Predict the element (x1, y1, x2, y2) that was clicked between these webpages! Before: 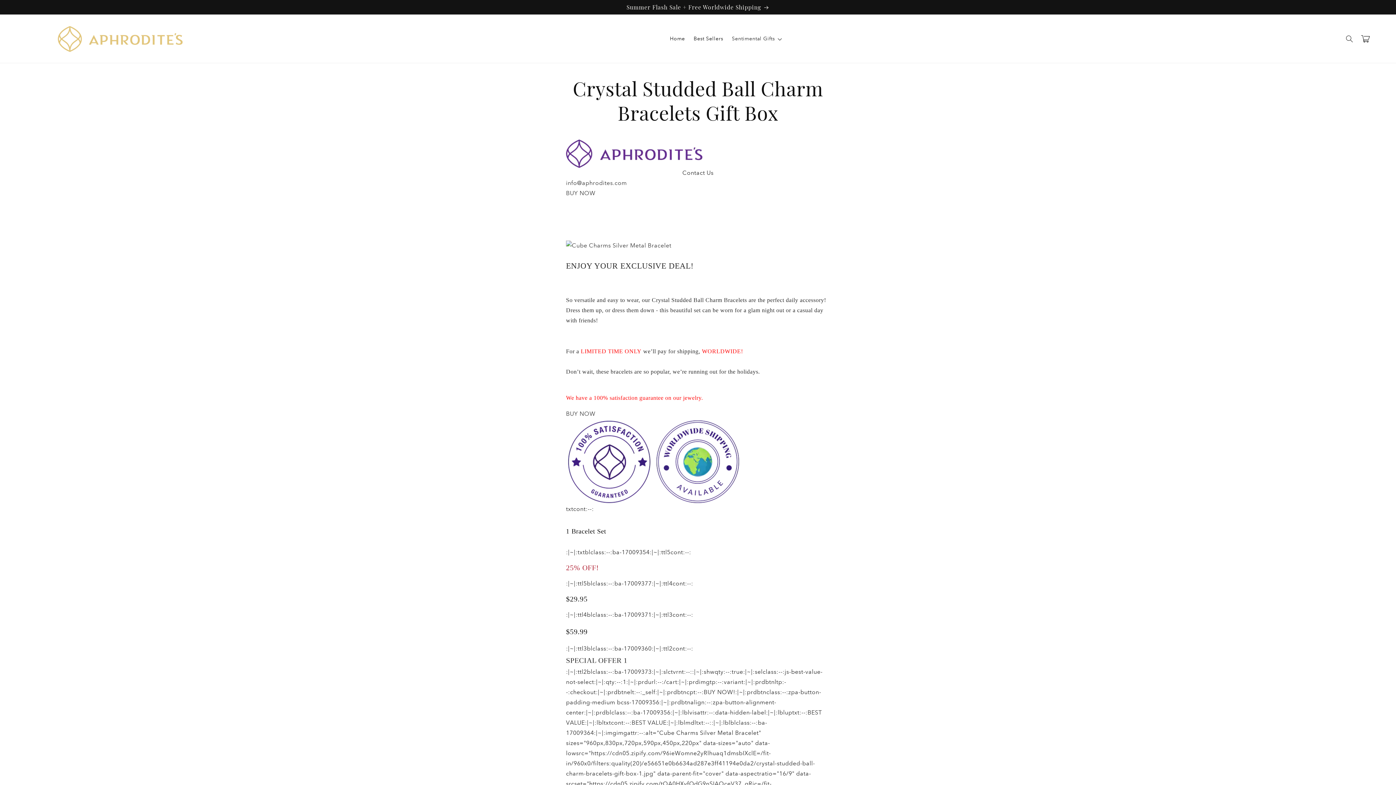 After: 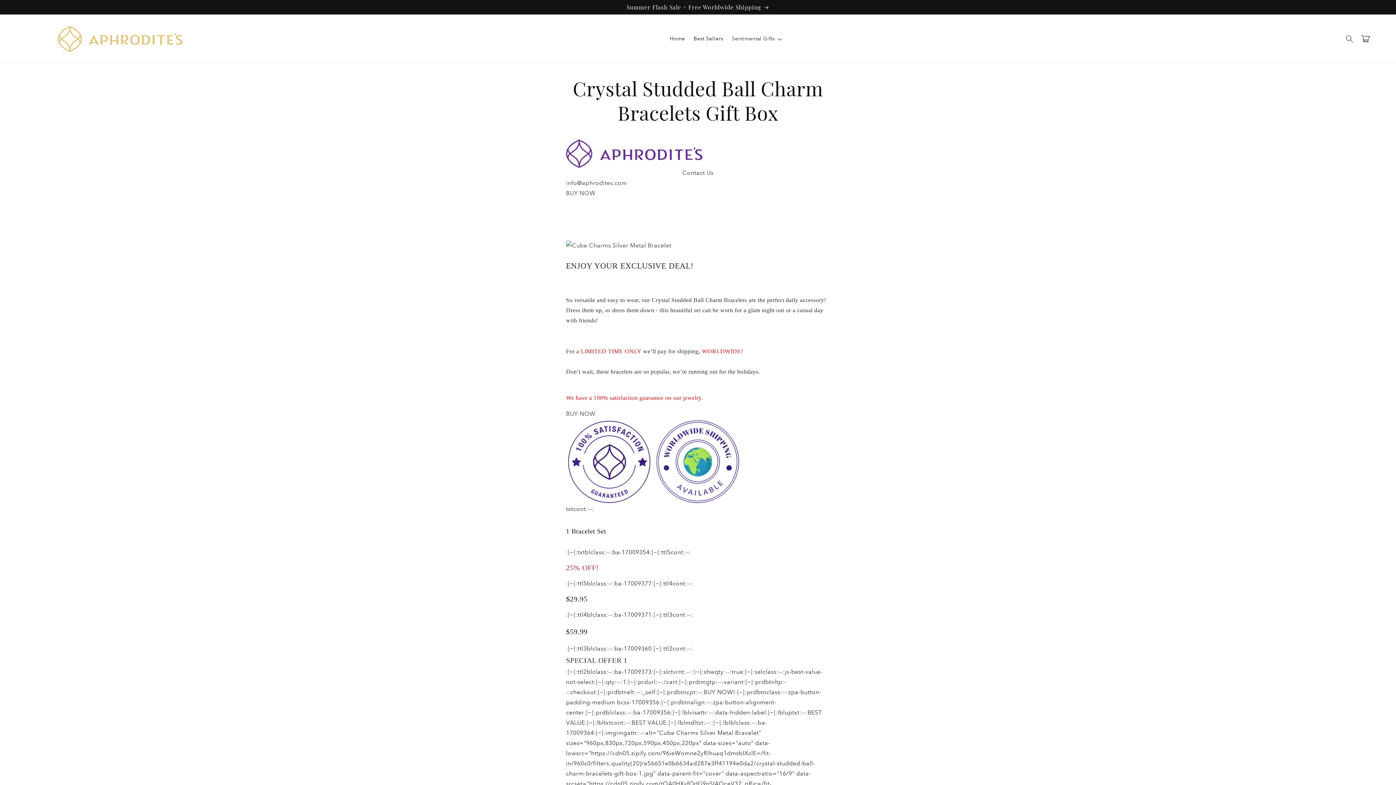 Action: bbox: (566, 159, 702, 166)